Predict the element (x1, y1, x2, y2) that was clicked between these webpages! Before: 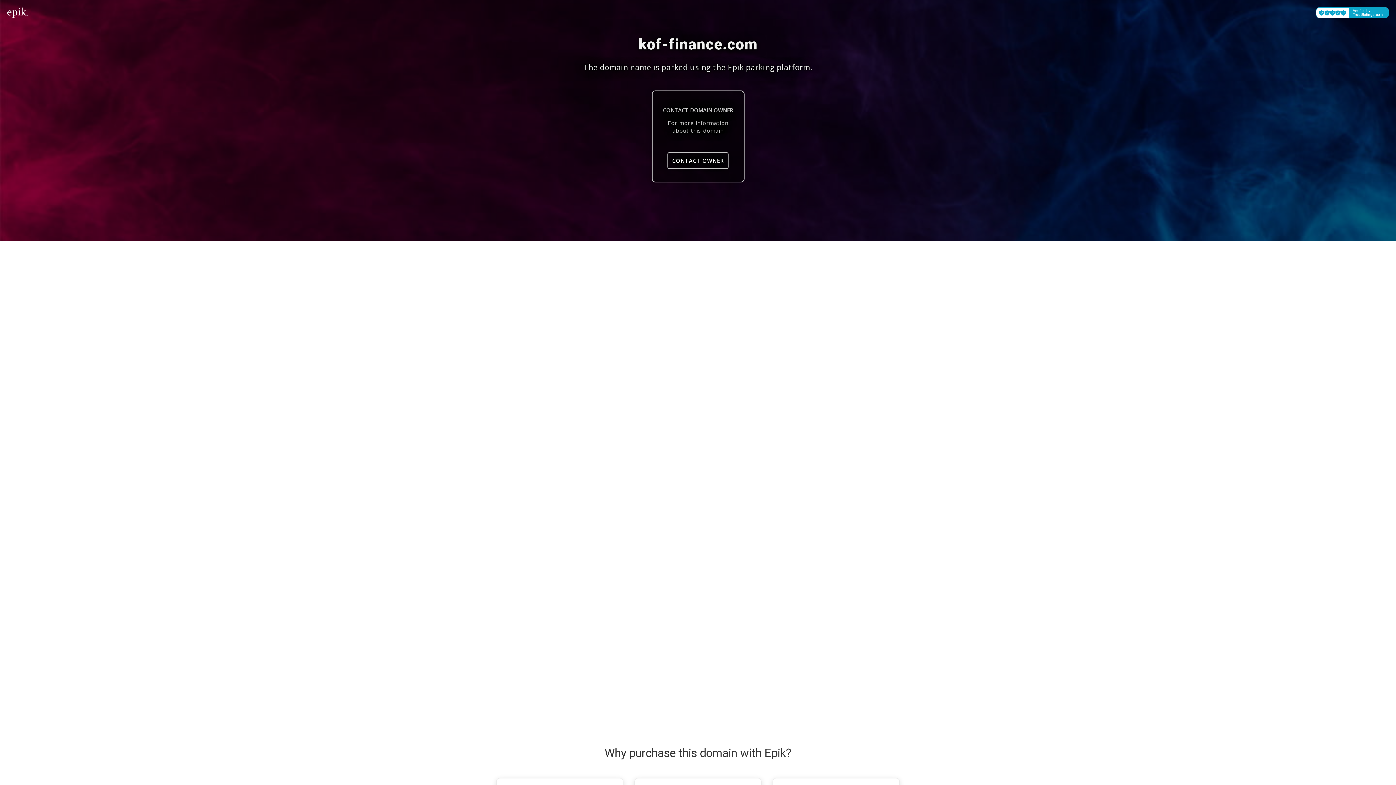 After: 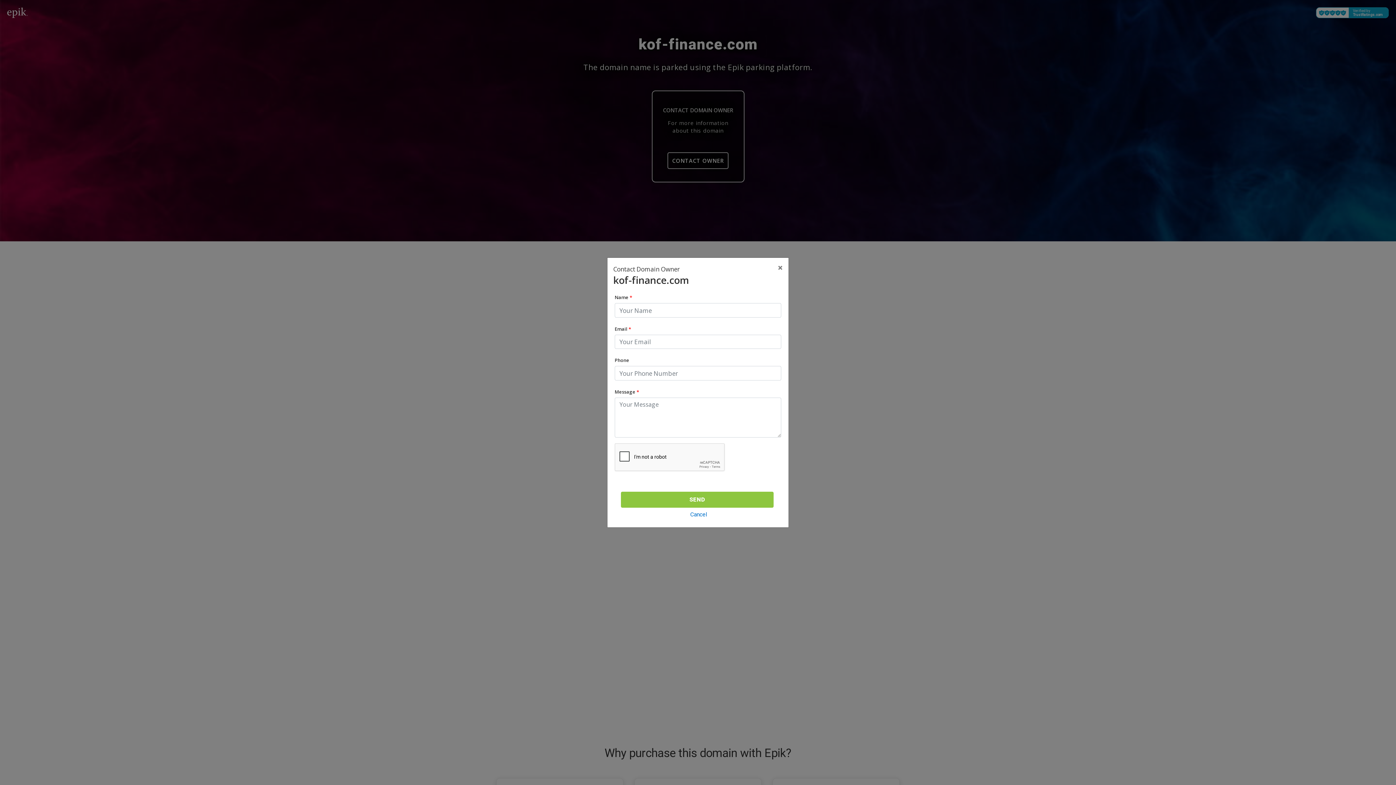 Action: bbox: (667, 152, 728, 169) label: CONTACT OWNER